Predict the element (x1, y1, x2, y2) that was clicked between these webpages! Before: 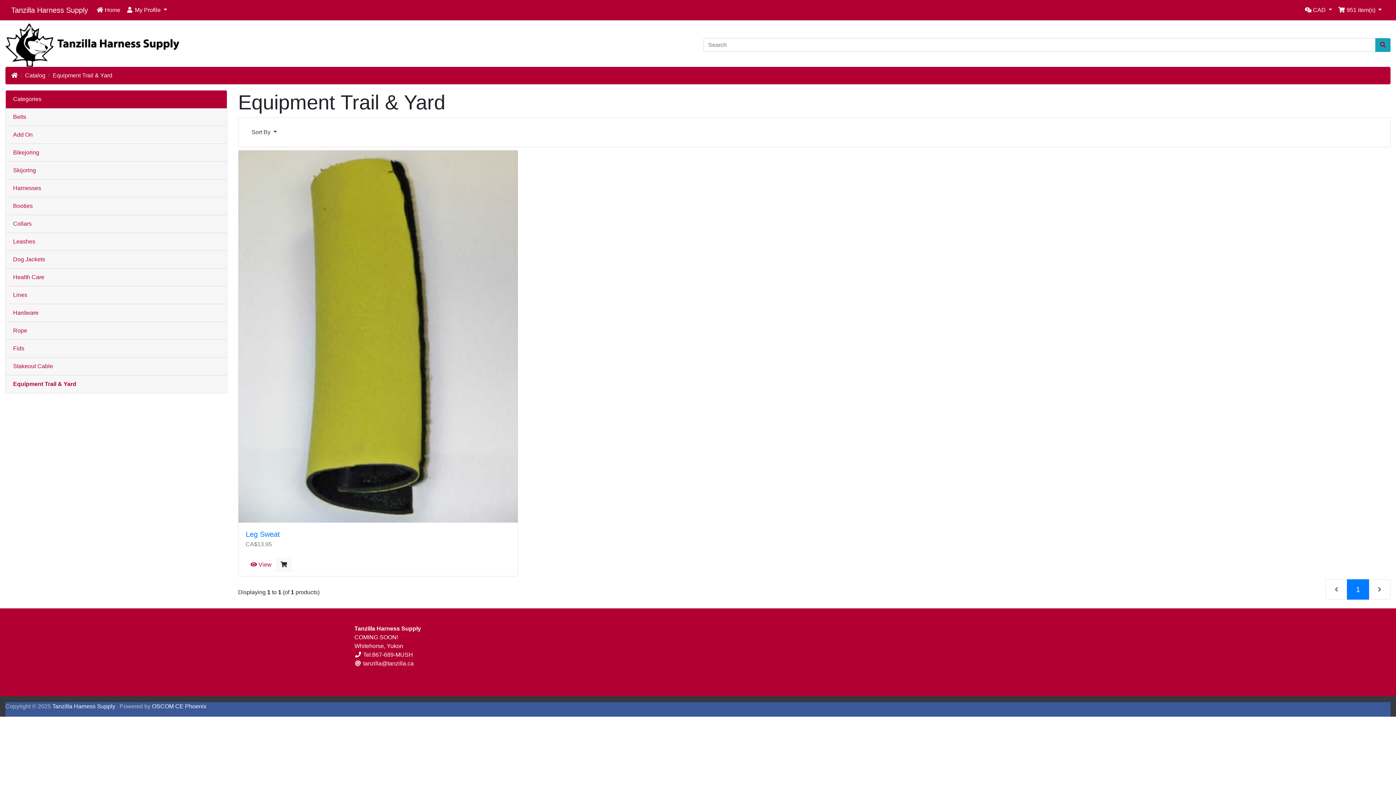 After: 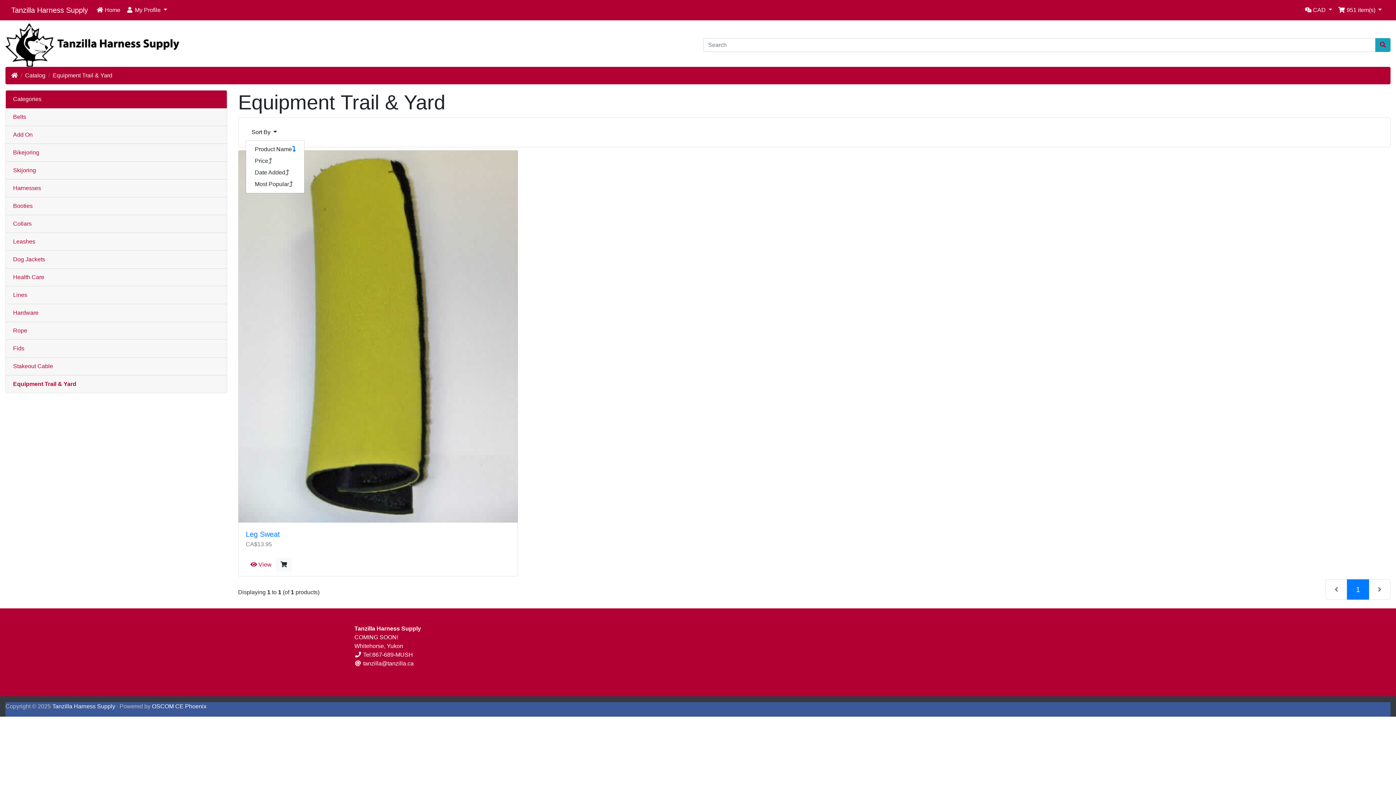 Action: label: Sort By  bbox: (245, 125, 282, 139)